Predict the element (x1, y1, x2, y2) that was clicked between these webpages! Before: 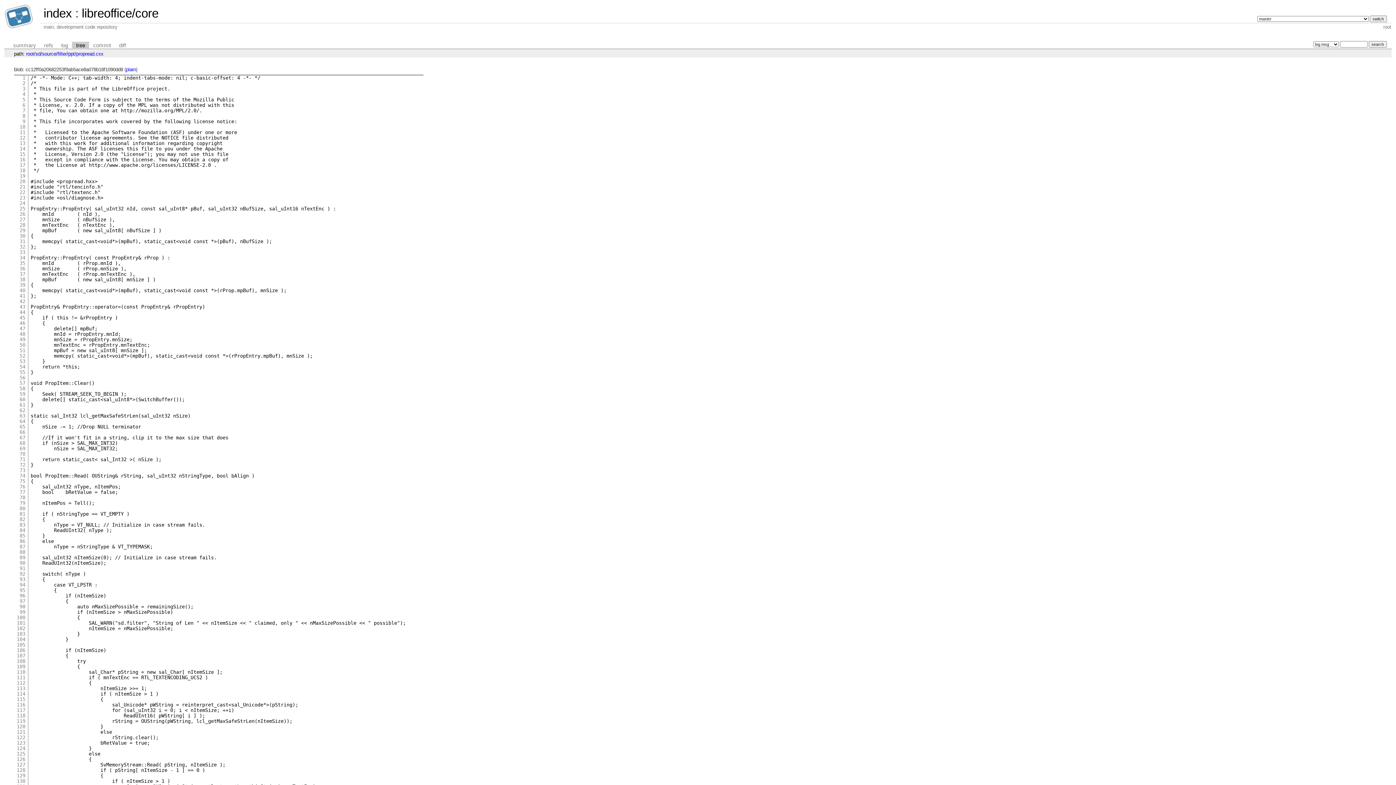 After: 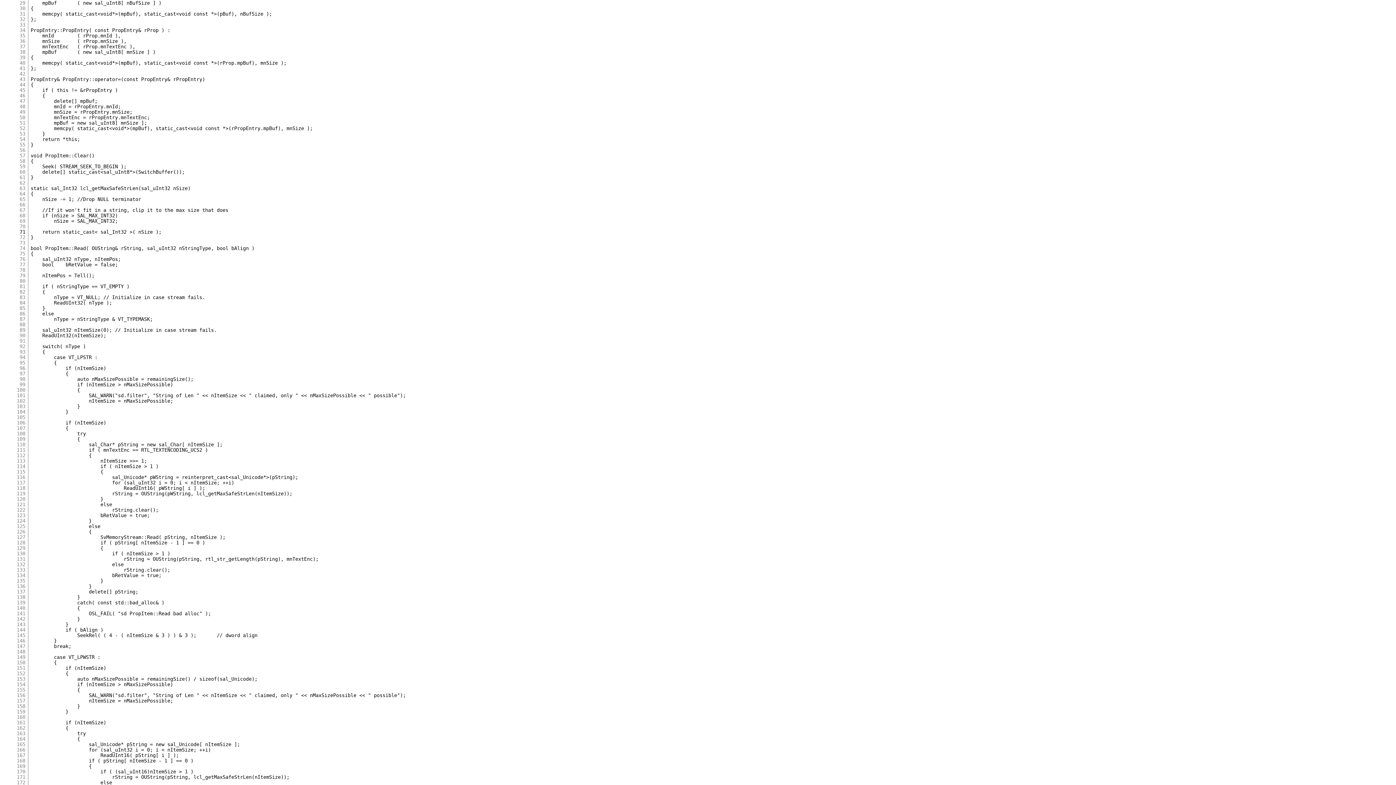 Action: bbox: (19, 227, 25, 233) label: 29